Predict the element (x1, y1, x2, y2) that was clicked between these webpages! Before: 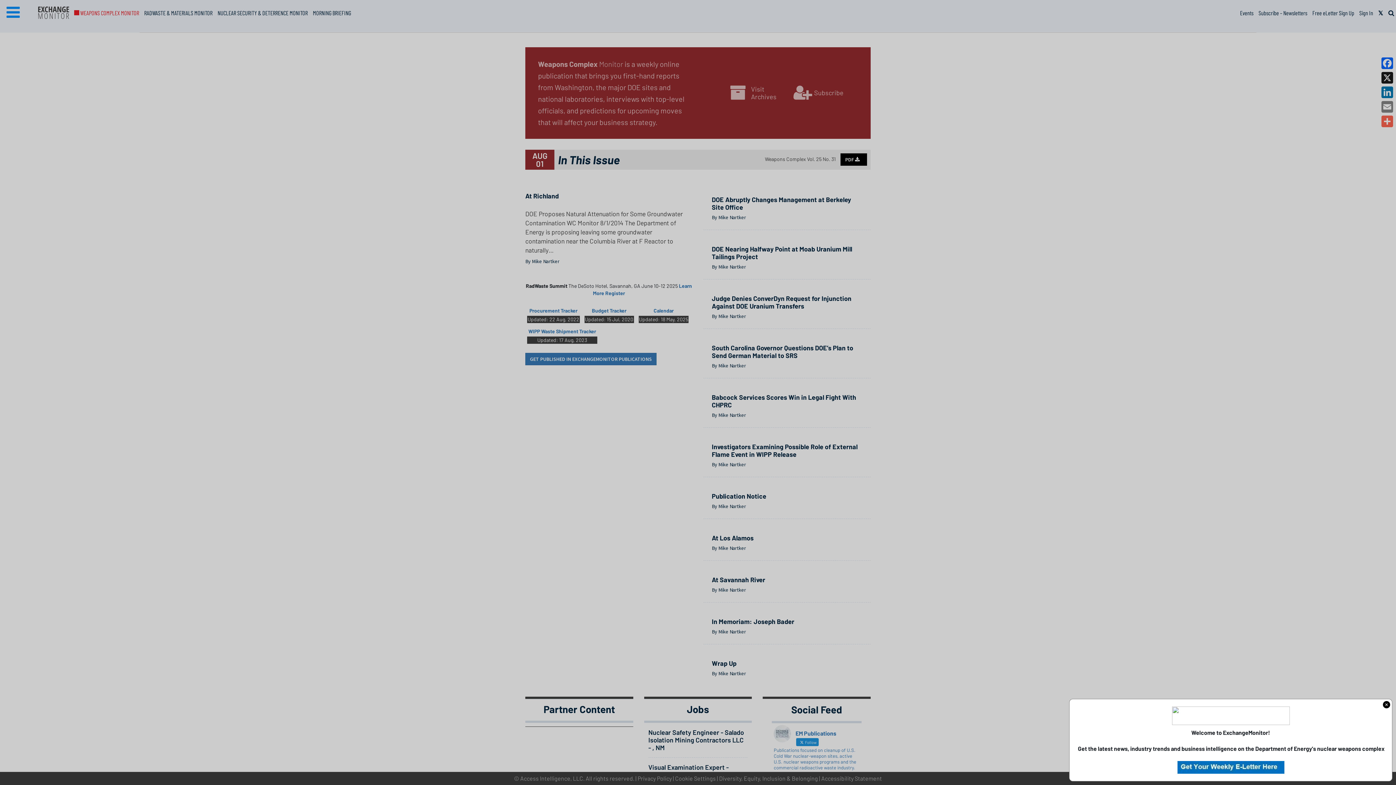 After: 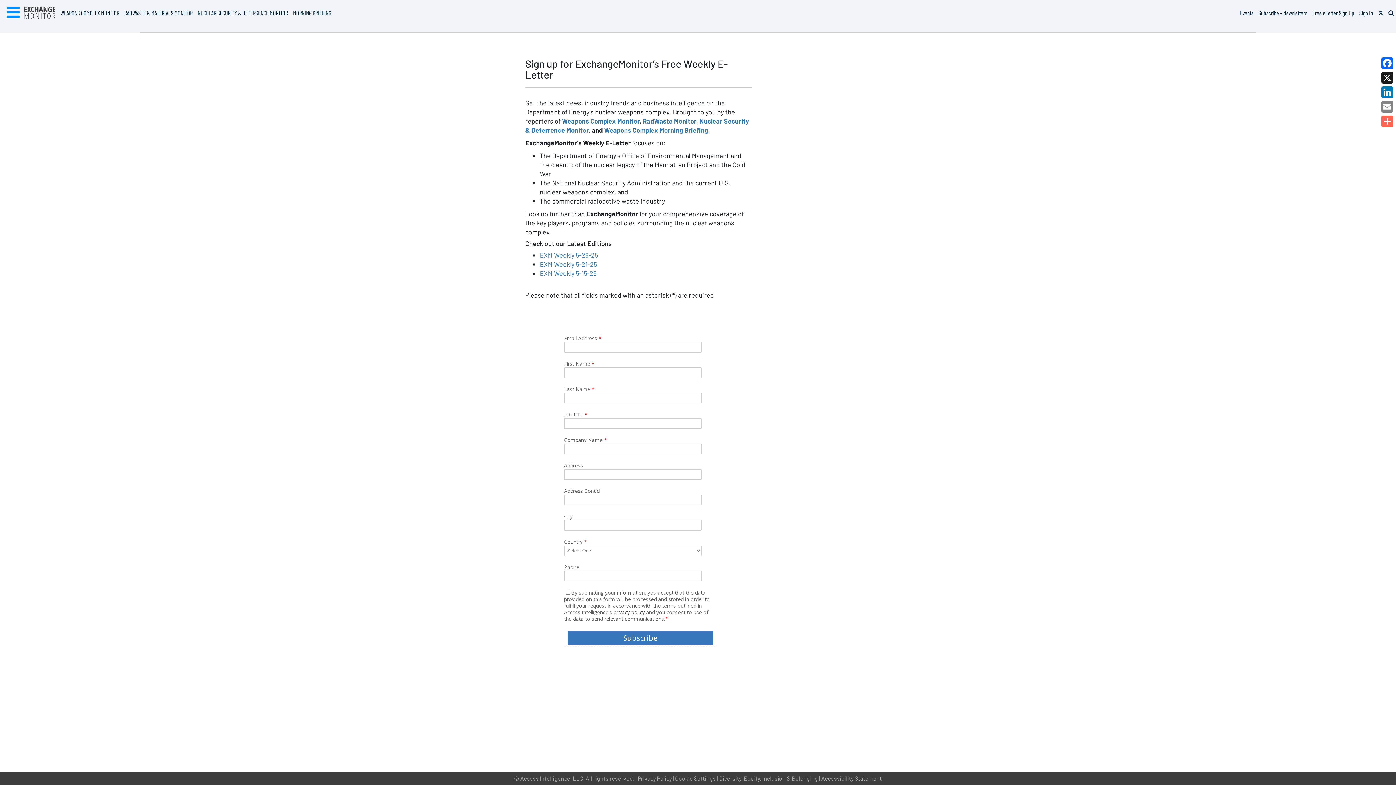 Action: bbox: (1177, 759, 1284, 772)